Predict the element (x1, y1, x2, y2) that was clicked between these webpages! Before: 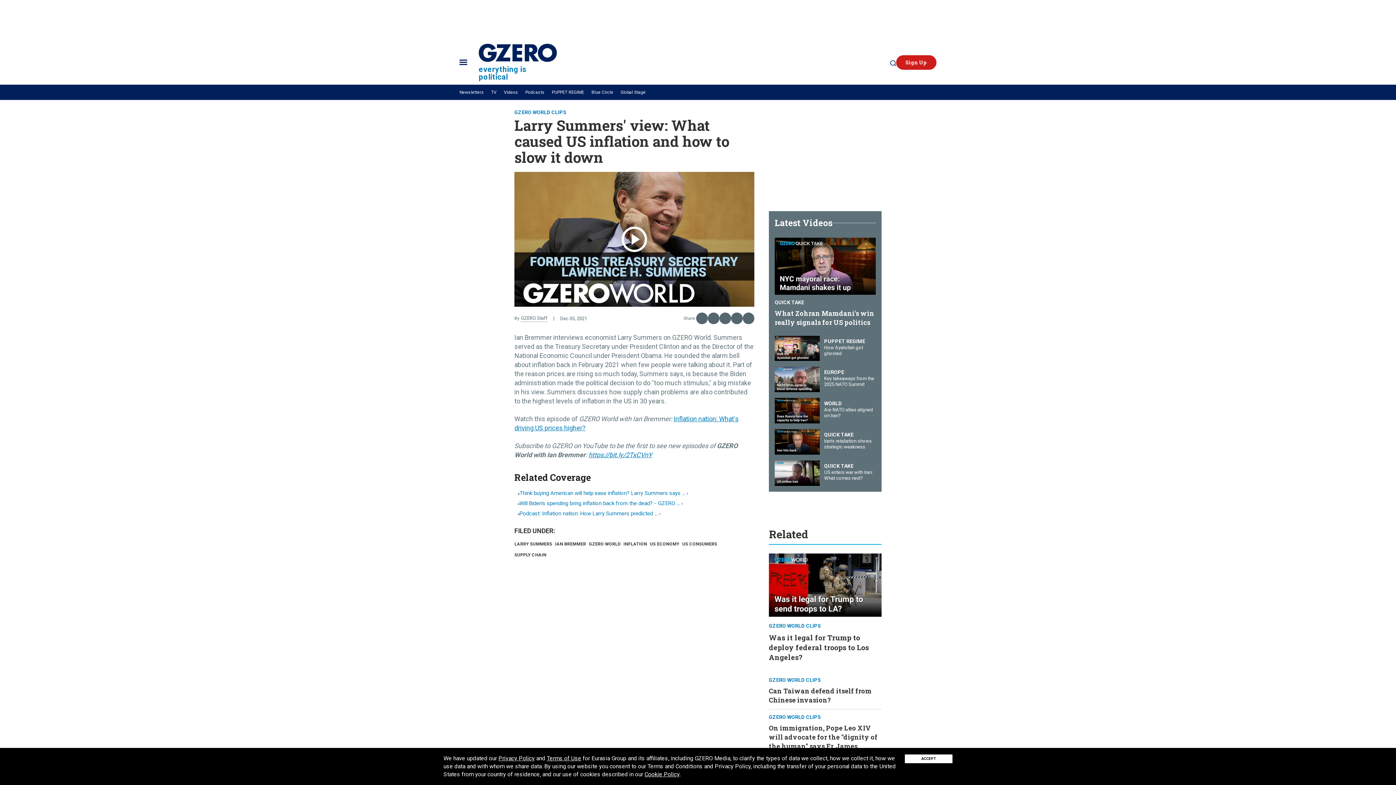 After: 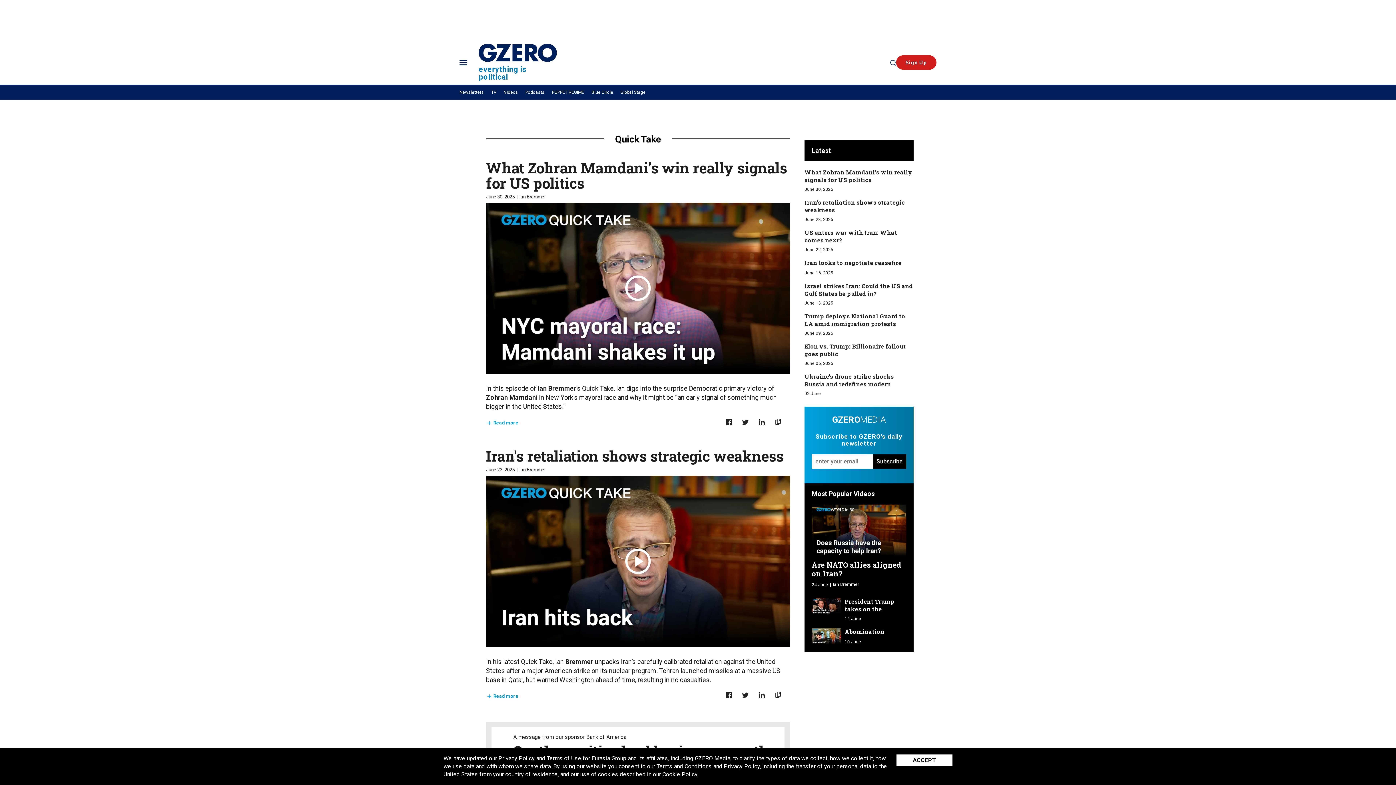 Action: label: QUICK TAKE bbox: (824, 462, 876, 469)